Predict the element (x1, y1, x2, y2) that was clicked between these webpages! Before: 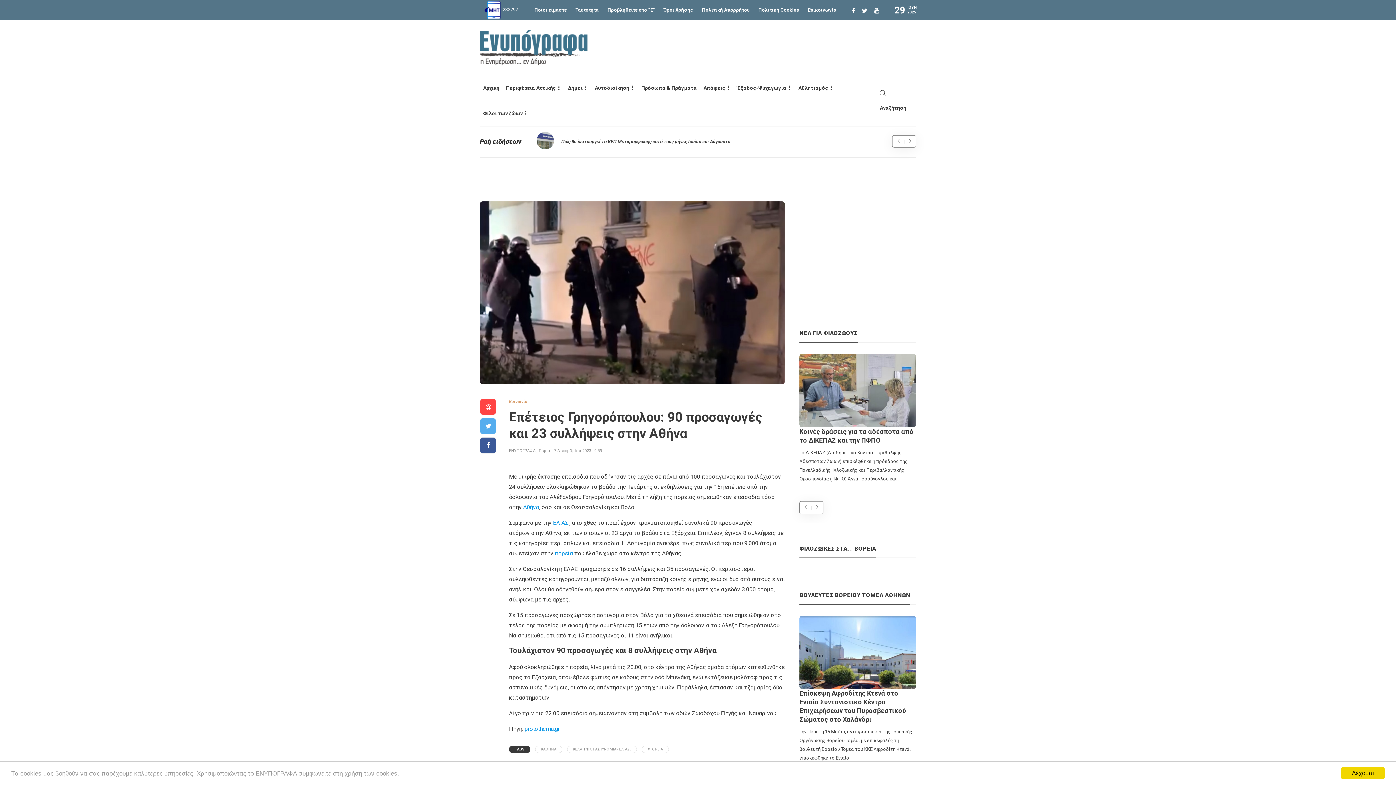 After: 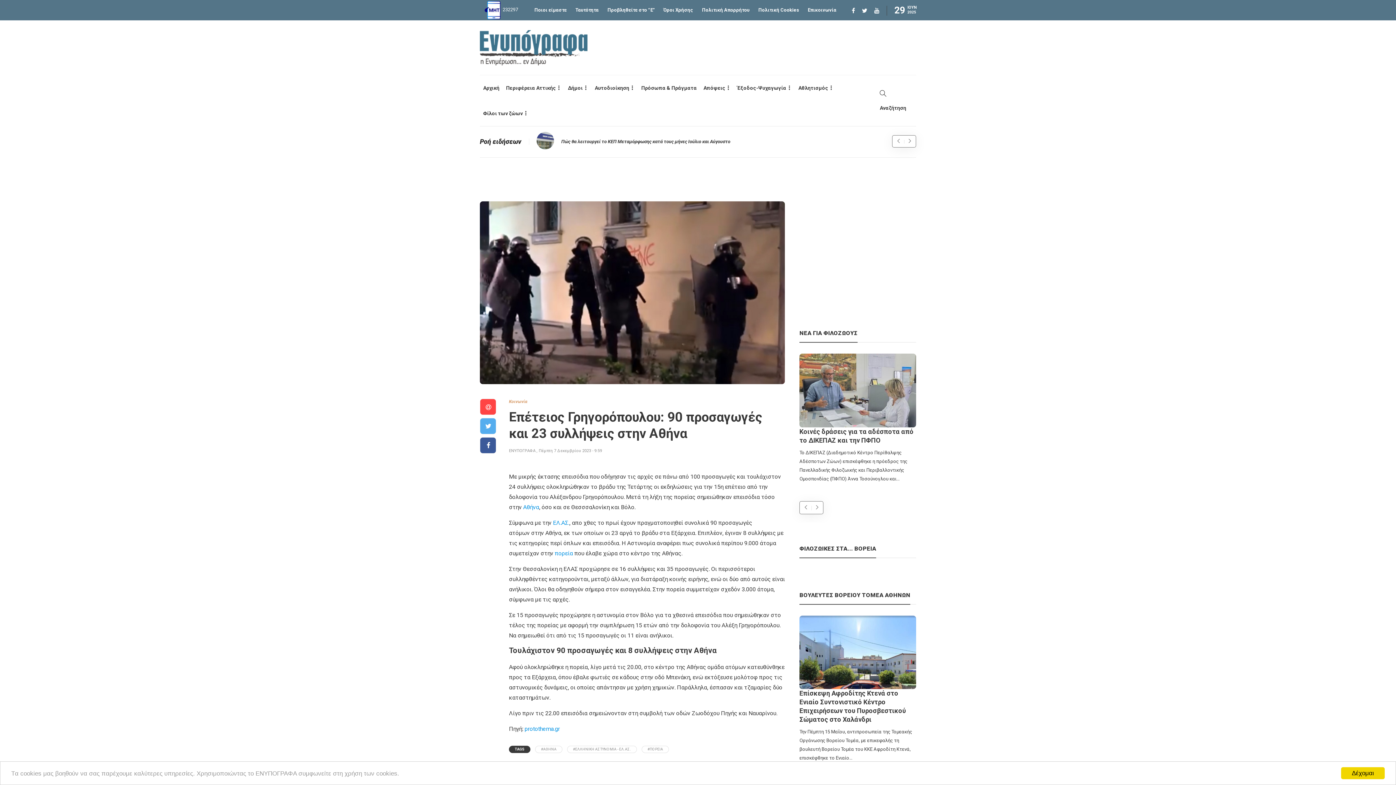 Action: bbox: (538, 448, 602, 453) label: Πέμπτη 7 Δεκεμβρίου 2023 - 9:59